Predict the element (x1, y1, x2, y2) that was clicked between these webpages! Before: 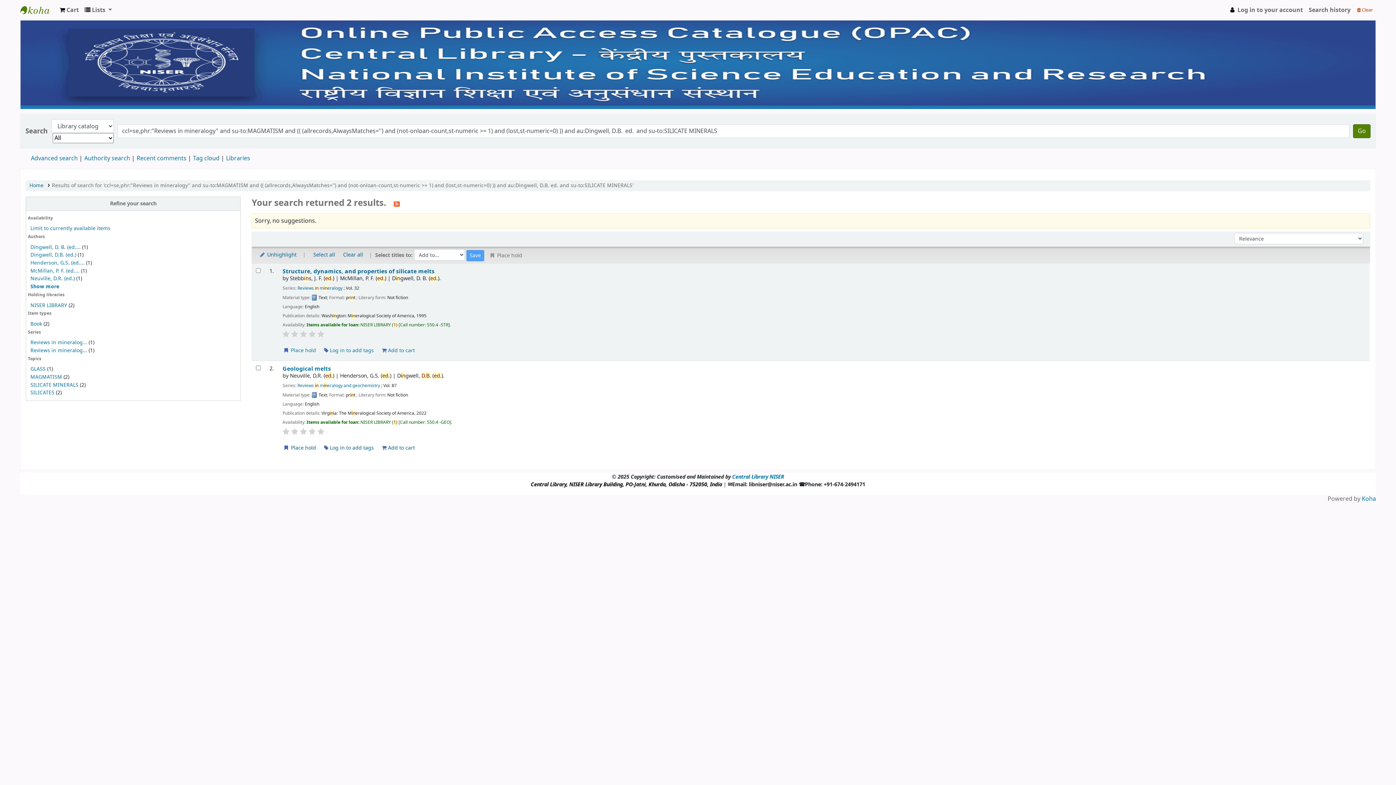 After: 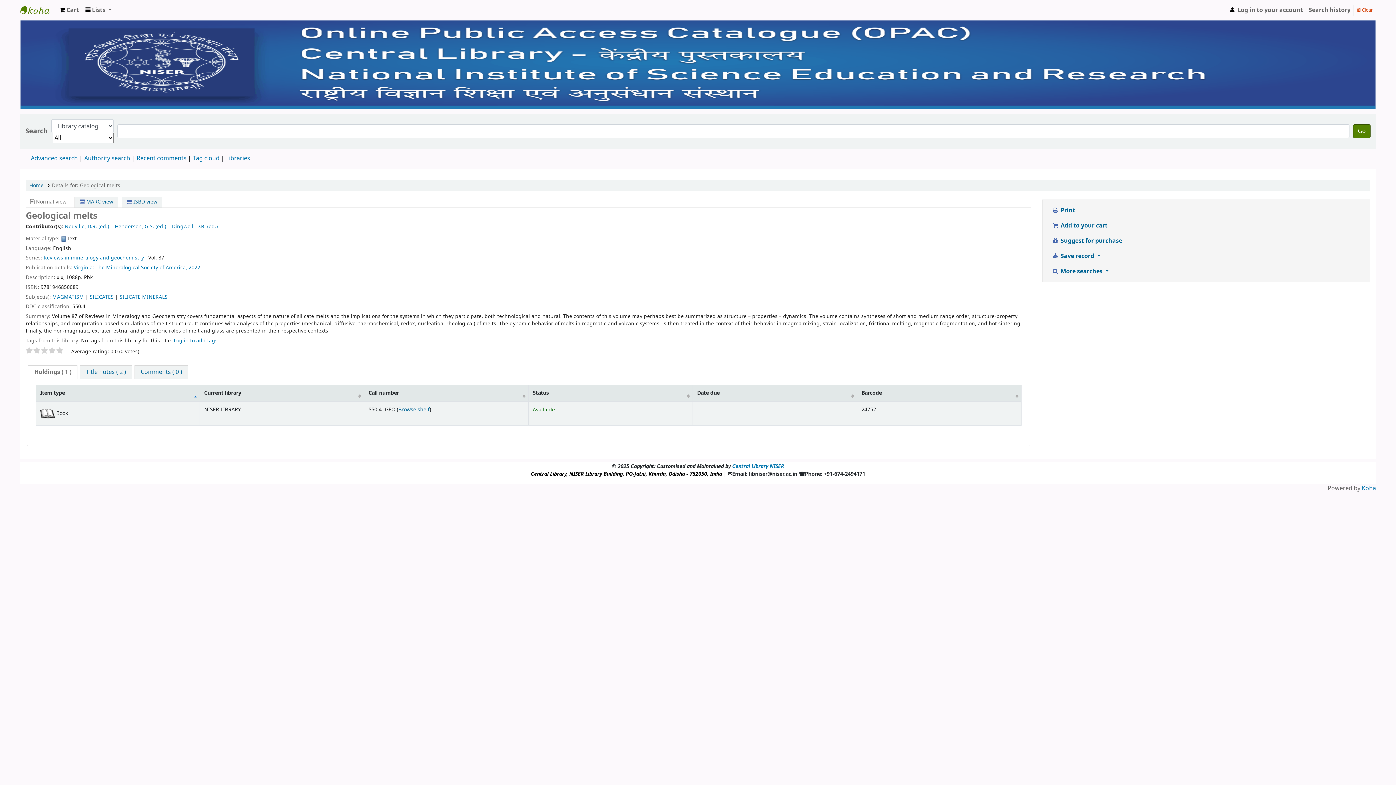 Action: label: Reviews in mineralog... bbox: (30, 338, 87, 346)